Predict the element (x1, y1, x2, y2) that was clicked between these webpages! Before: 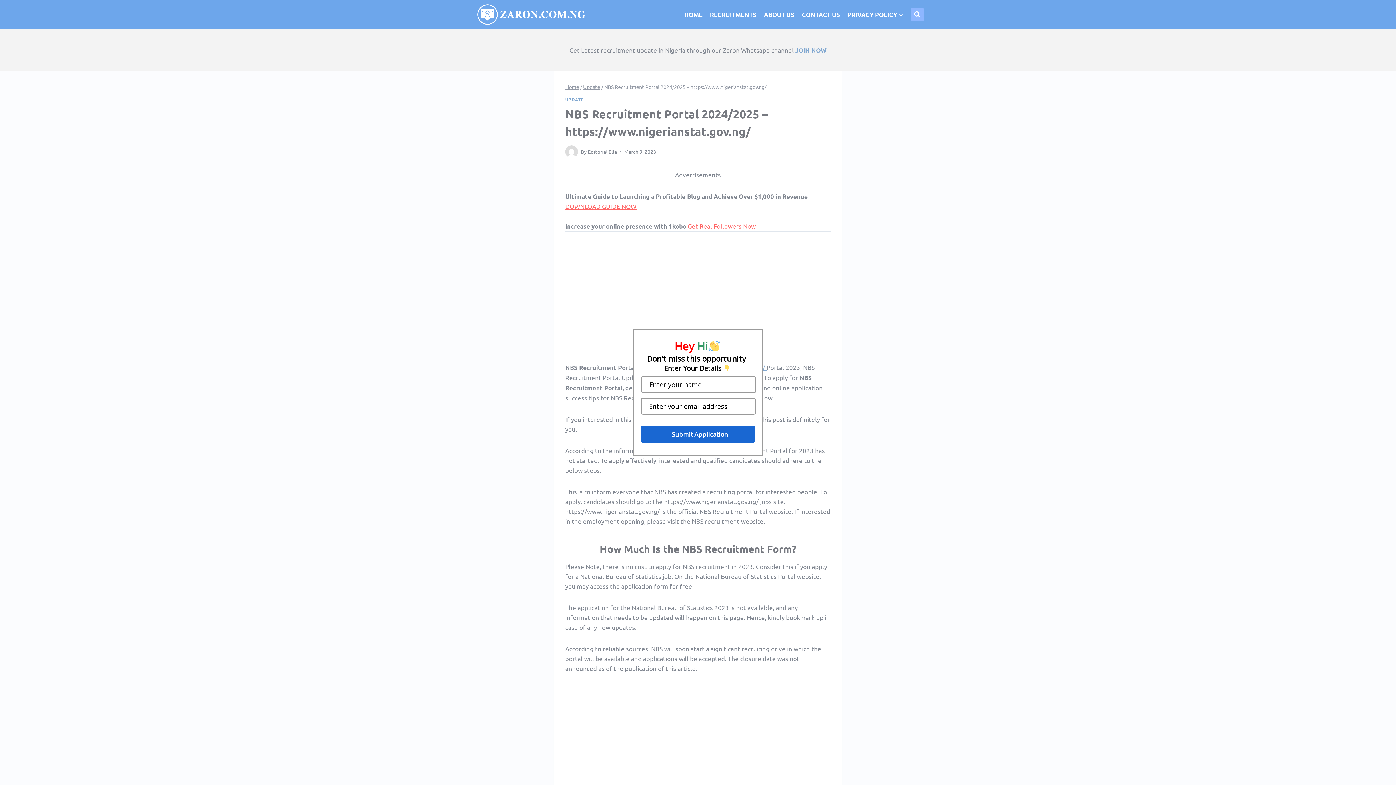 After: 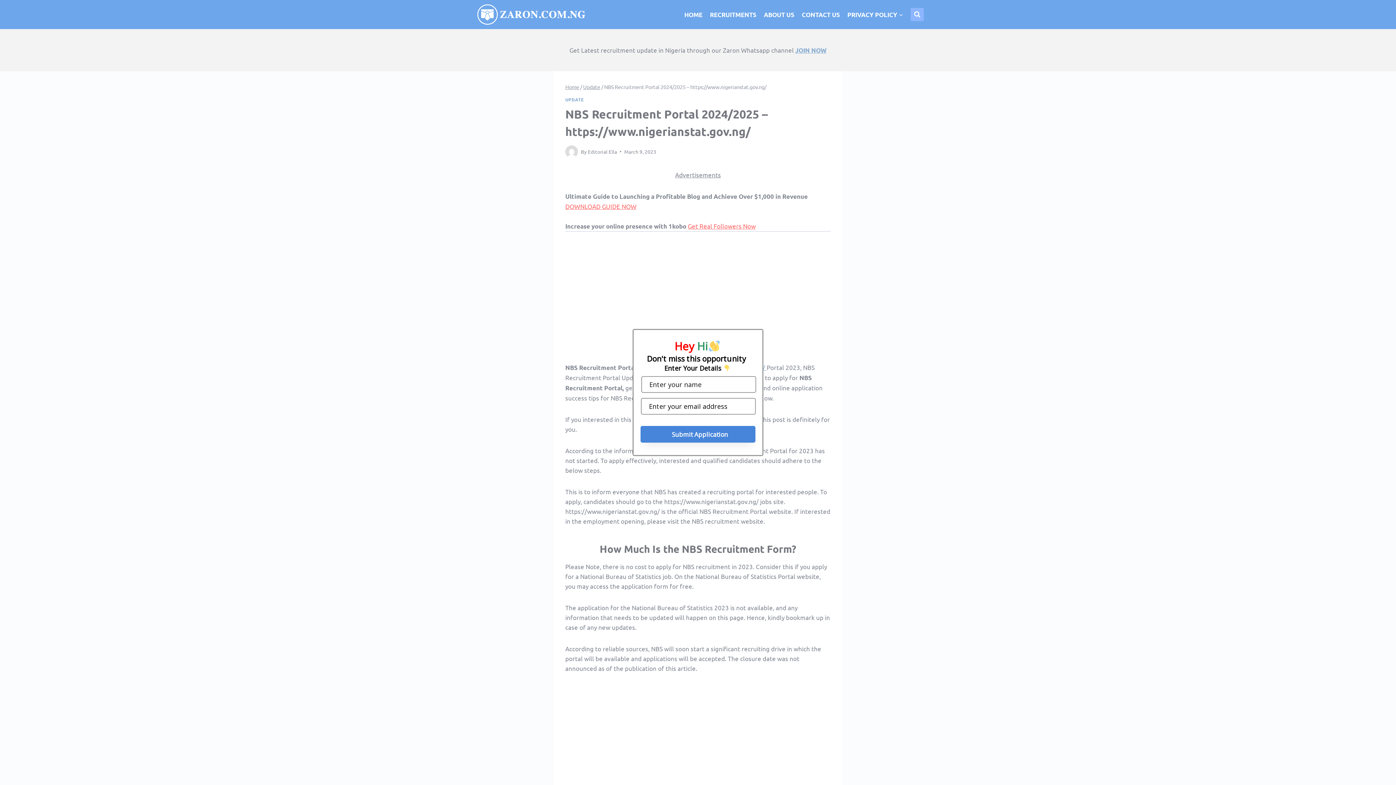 Action: label: Submit Application bbox: (640, 426, 755, 442)